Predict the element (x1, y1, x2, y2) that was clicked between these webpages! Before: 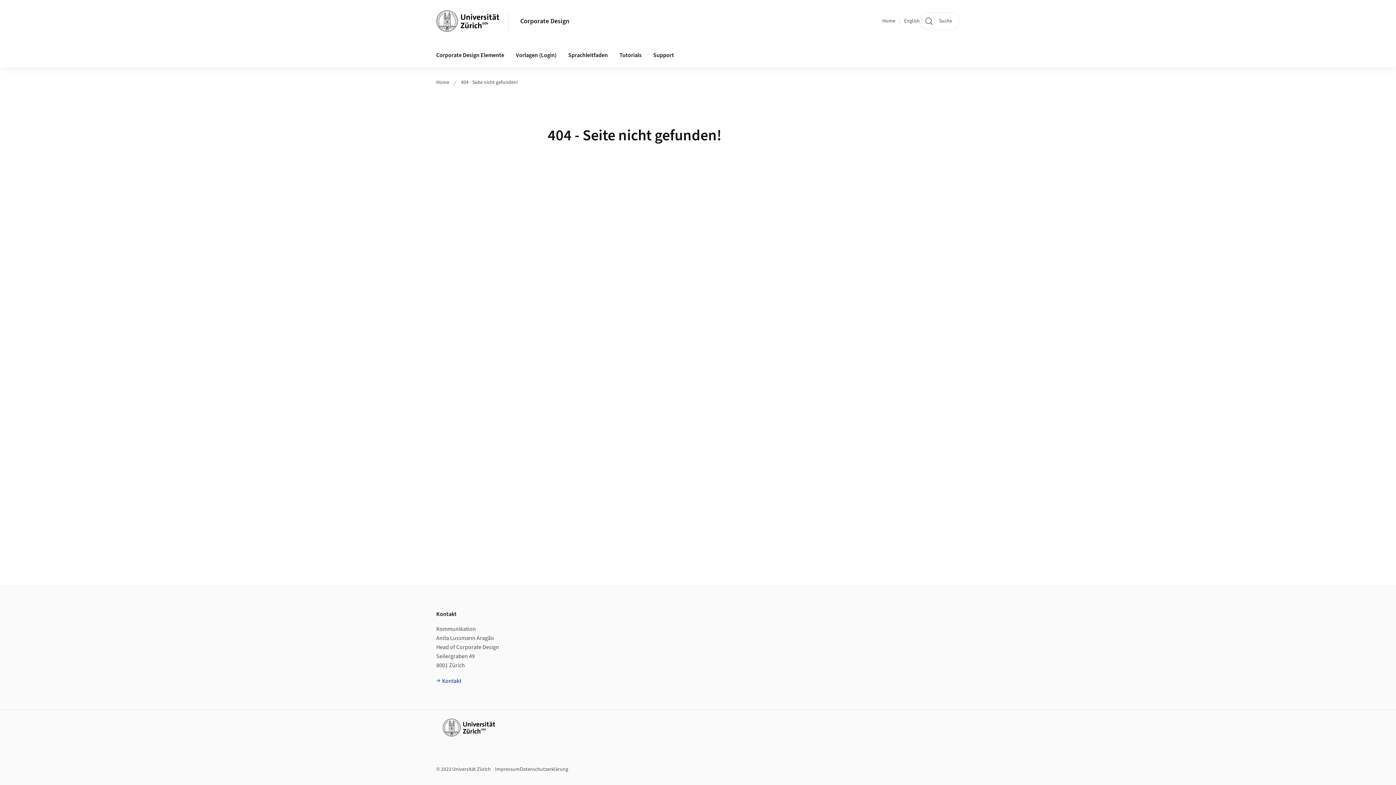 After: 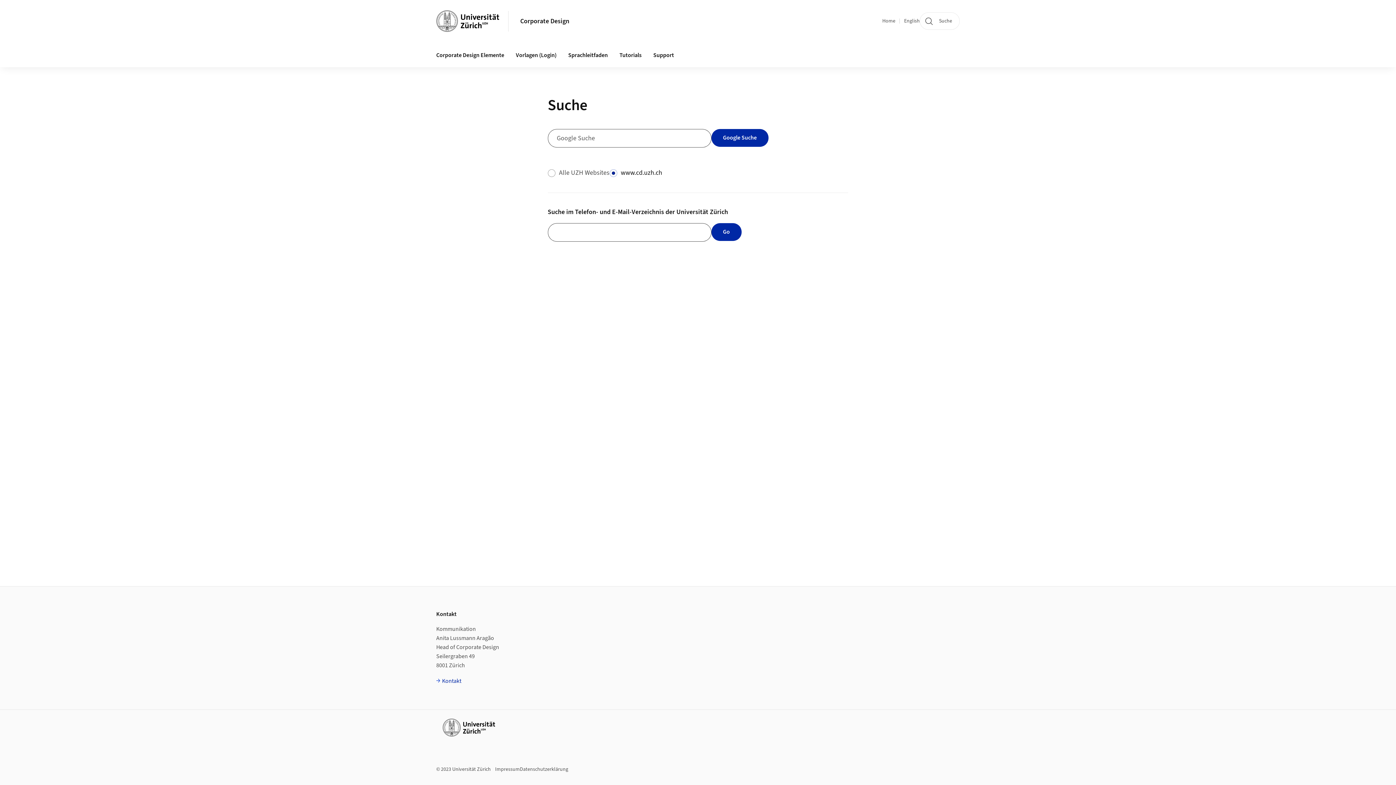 Action: label: Suche bbox: (920, 12, 960, 29)